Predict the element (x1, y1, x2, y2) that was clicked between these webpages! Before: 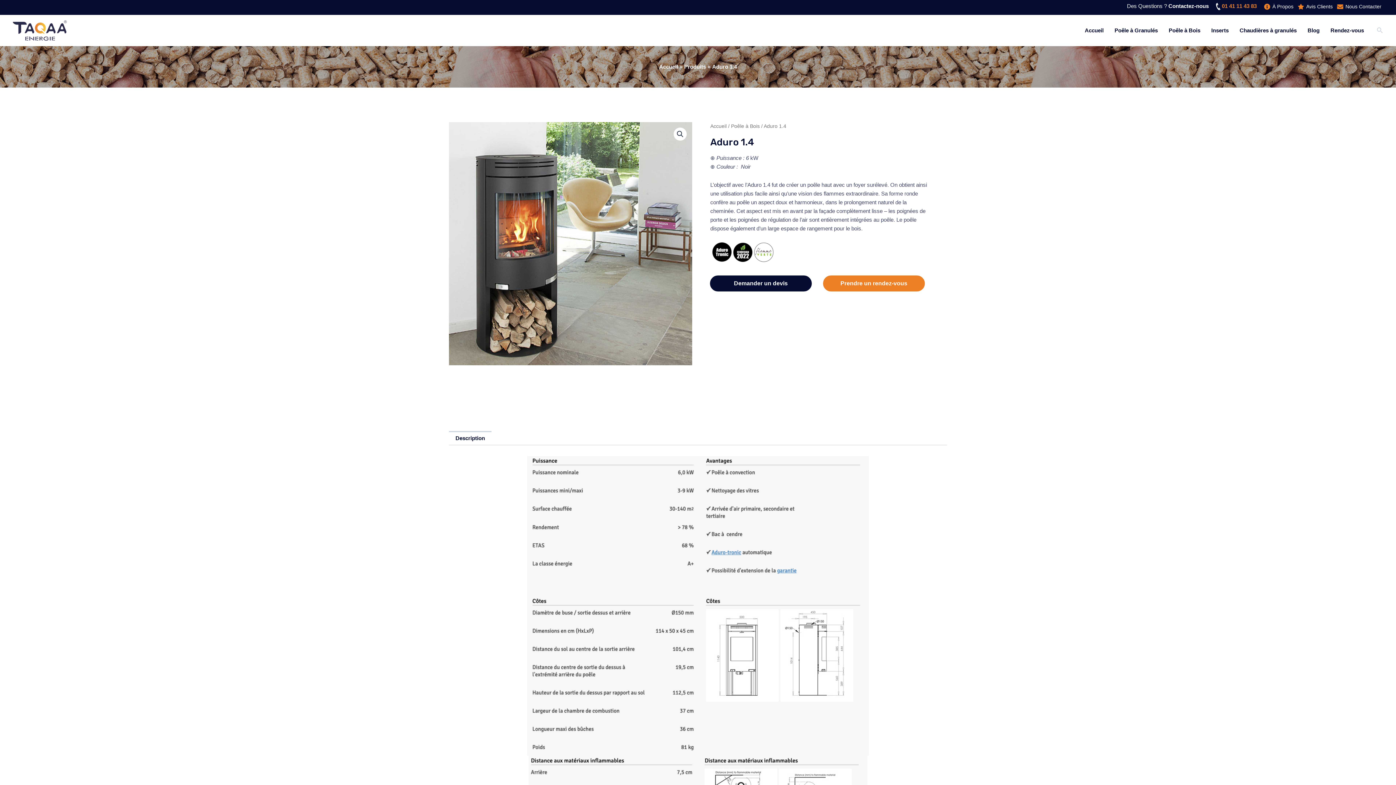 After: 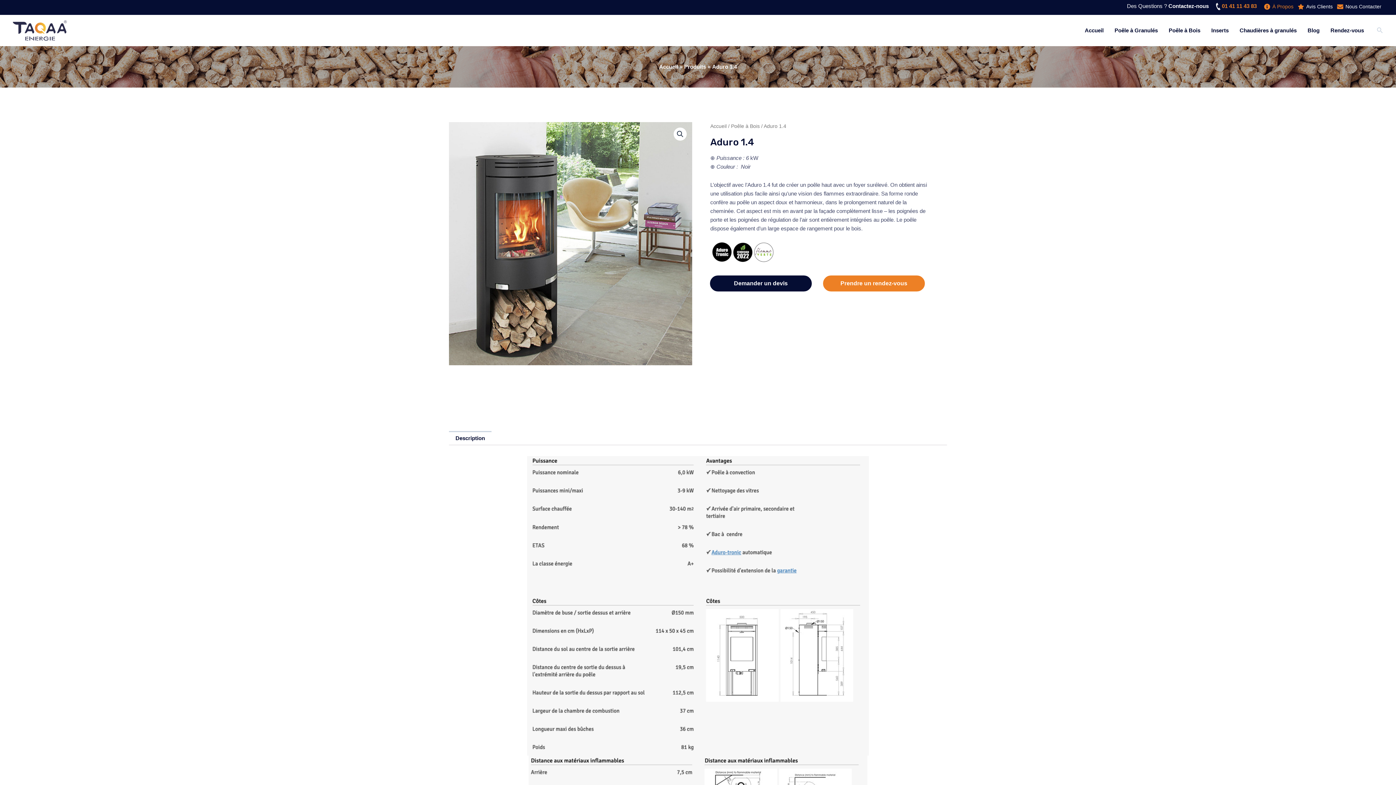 Action: bbox: (1264, 3, 1293, 9) label: À